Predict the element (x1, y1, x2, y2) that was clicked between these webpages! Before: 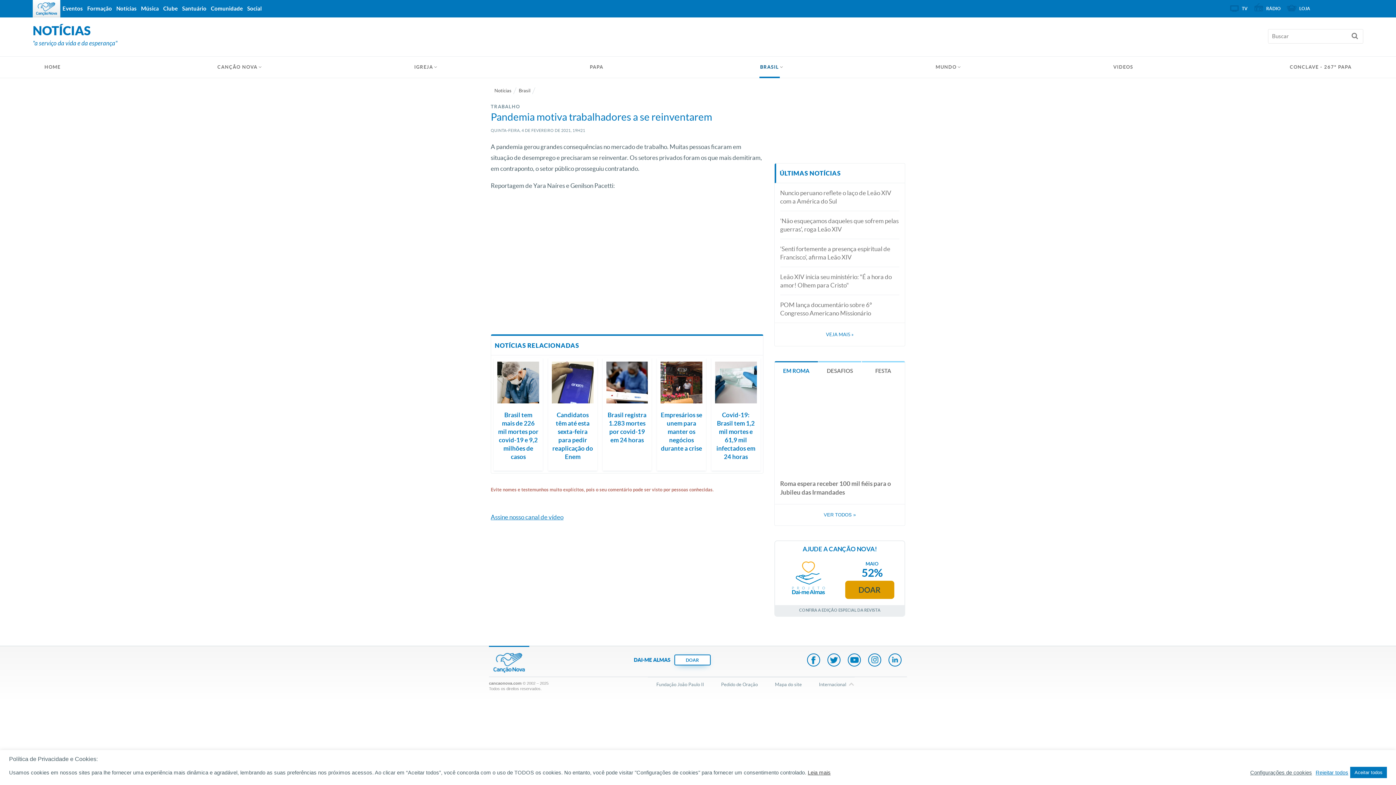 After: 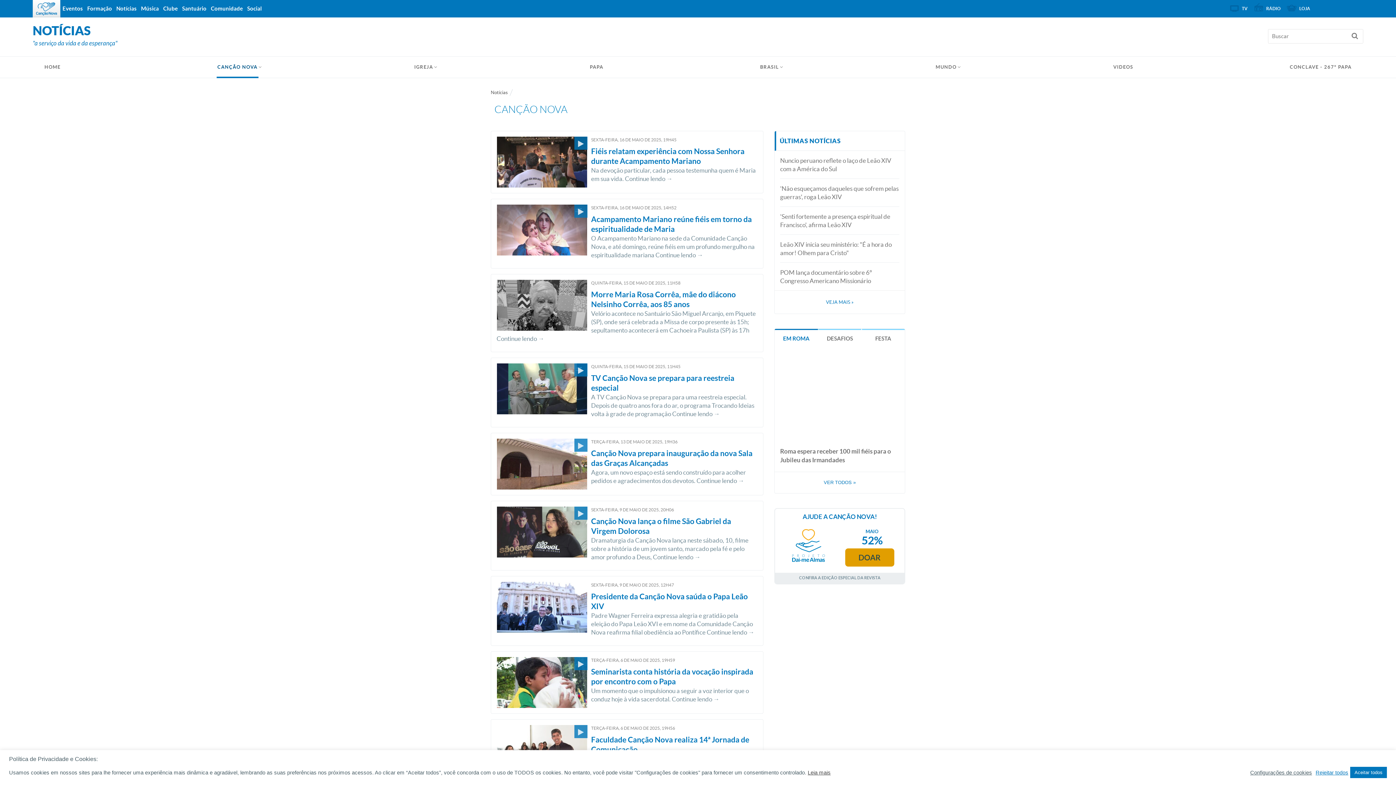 Action: bbox: (216, 57, 258, 76) label: CANÇÃO NOVA